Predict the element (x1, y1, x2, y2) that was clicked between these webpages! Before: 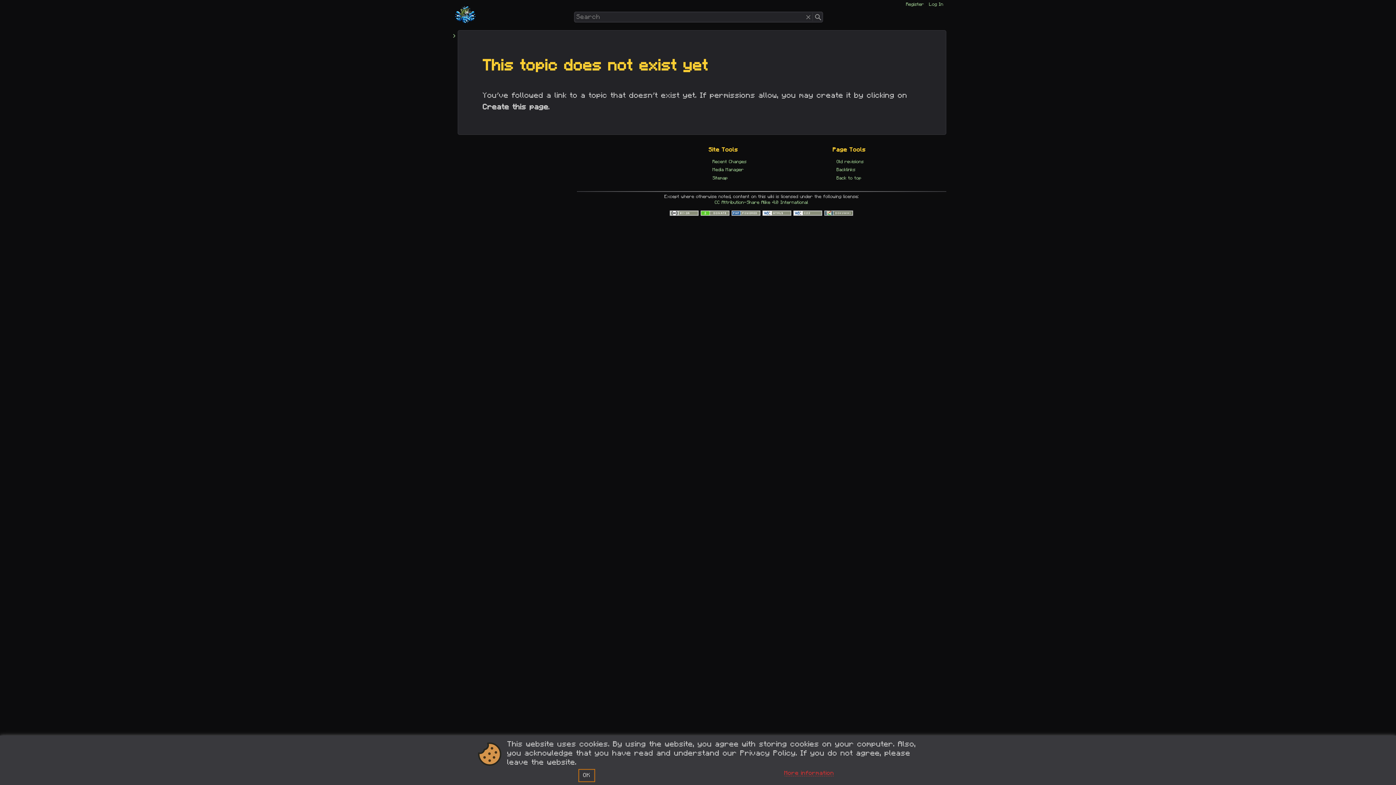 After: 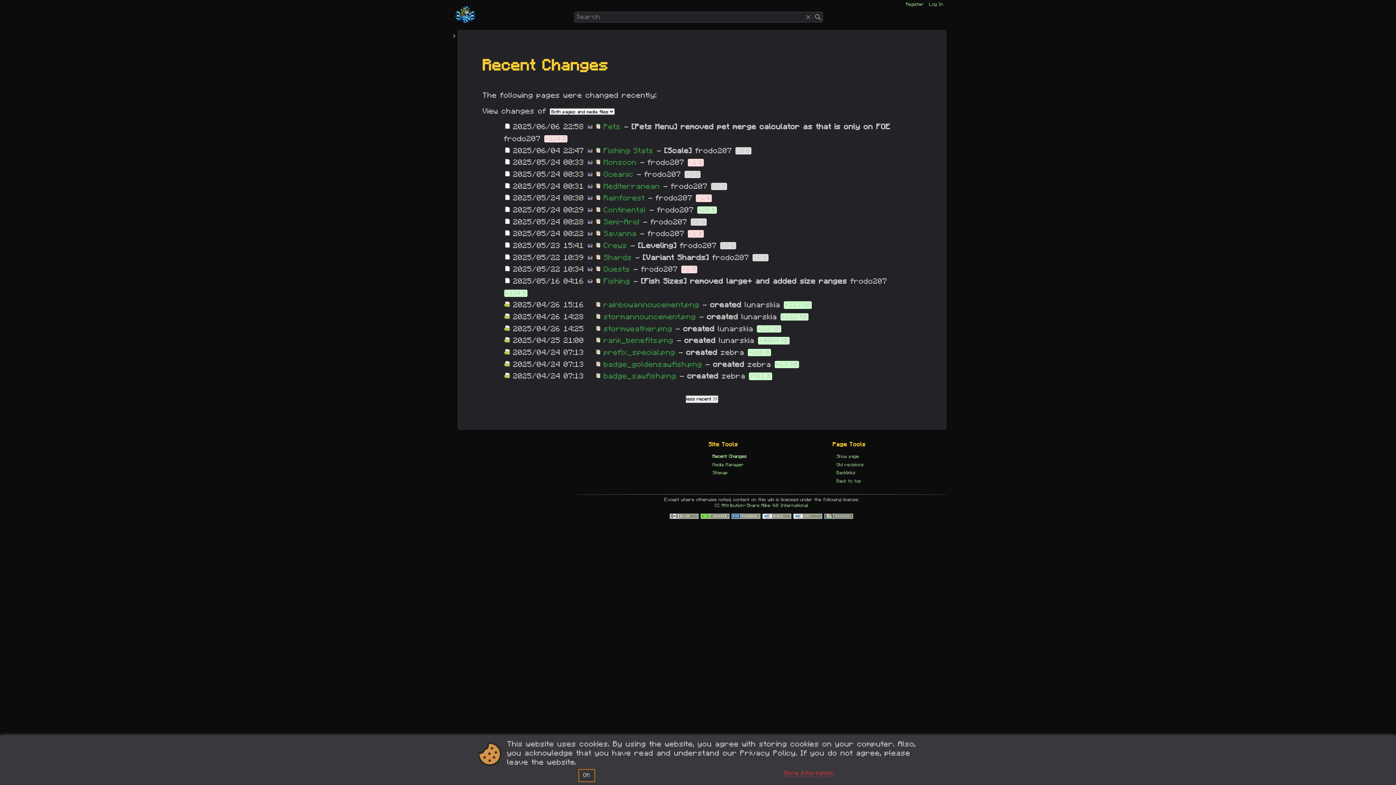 Action: label: Recent Changes bbox: (712, 159, 746, 164)